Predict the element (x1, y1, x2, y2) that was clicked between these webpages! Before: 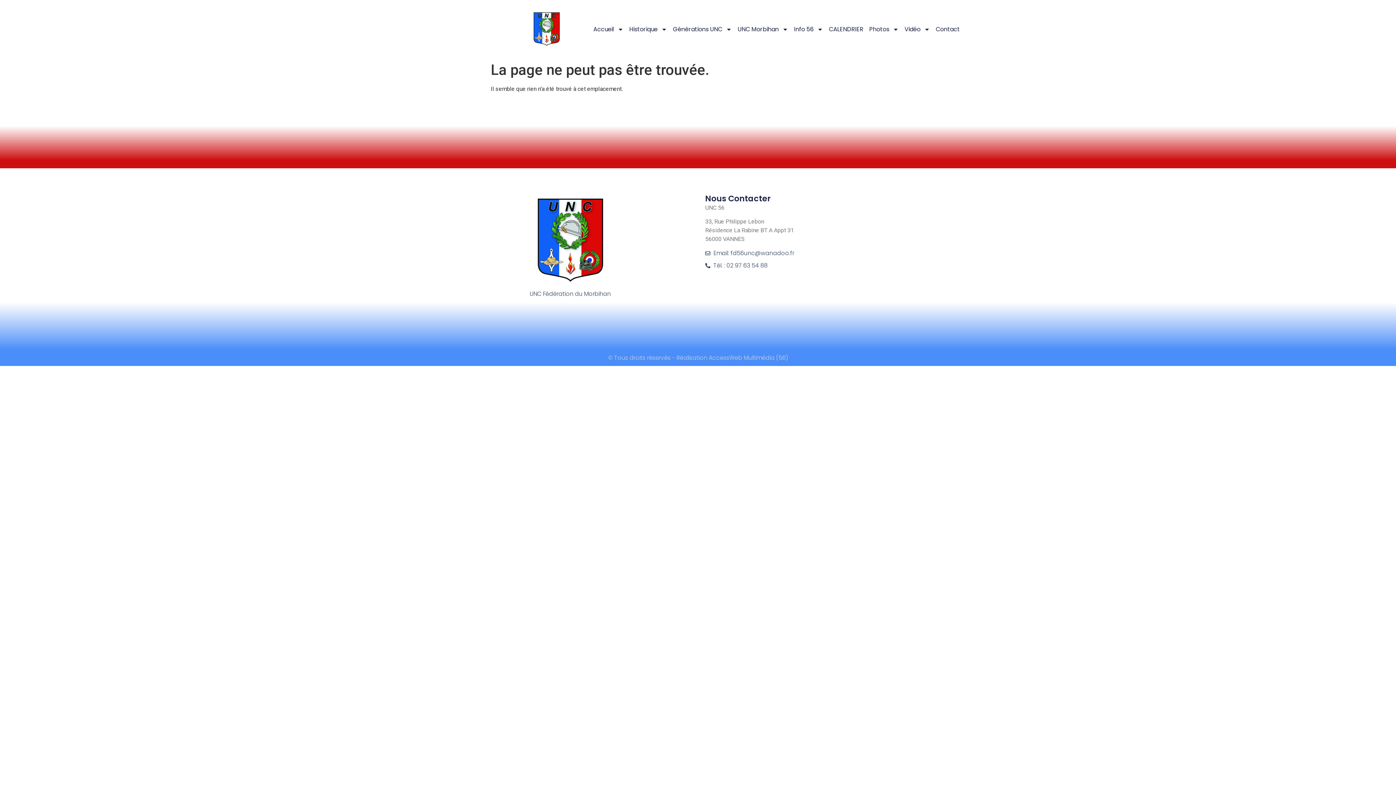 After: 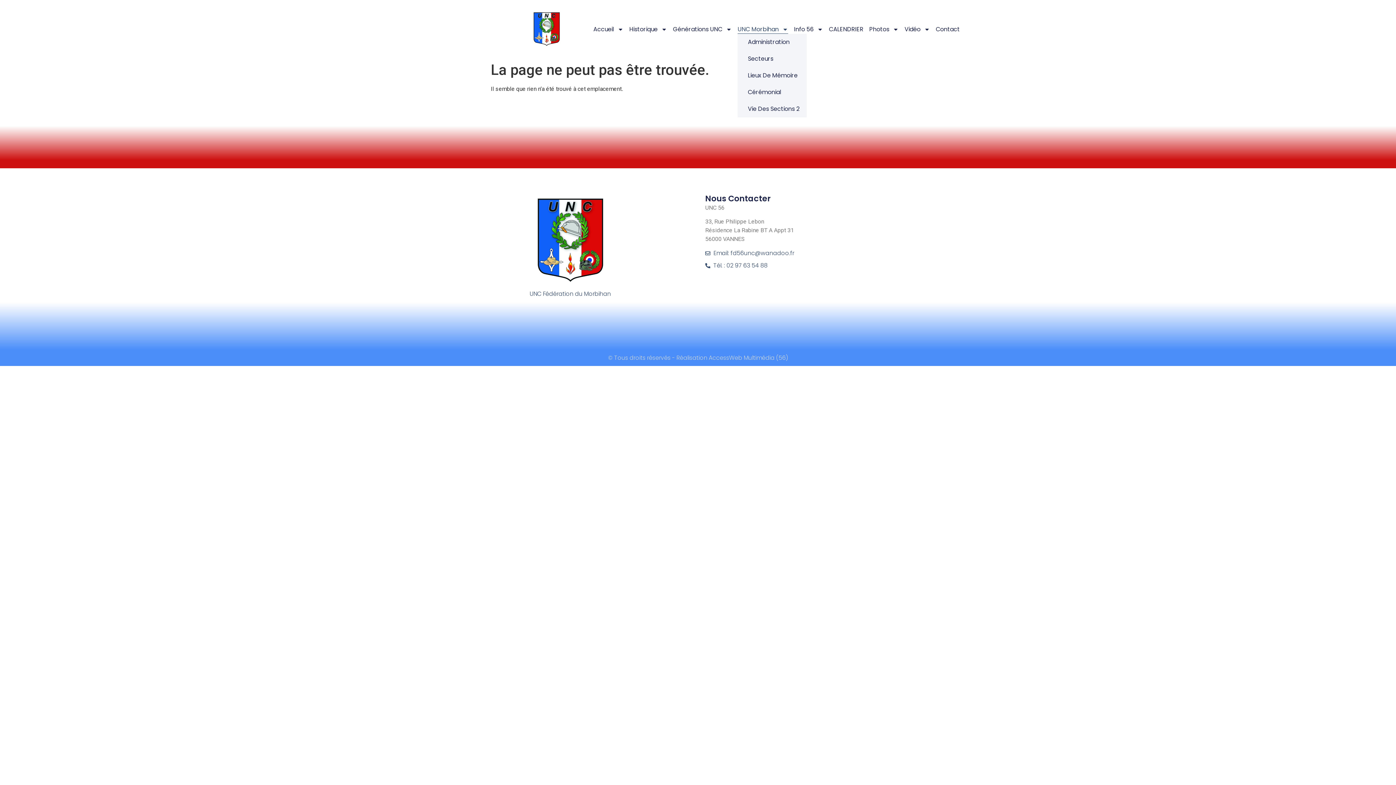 Action: label: UNC Morbihan bbox: (737, 24, 788, 33)